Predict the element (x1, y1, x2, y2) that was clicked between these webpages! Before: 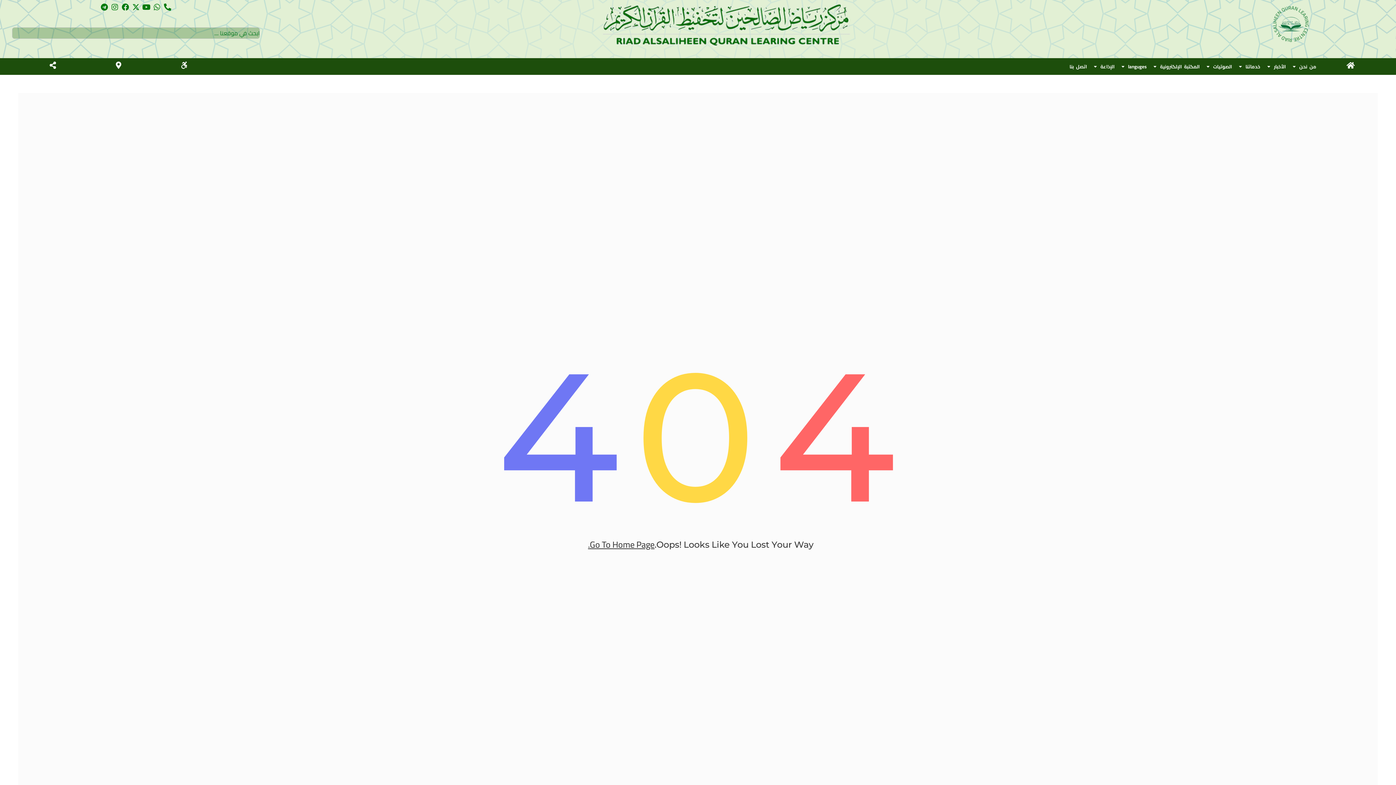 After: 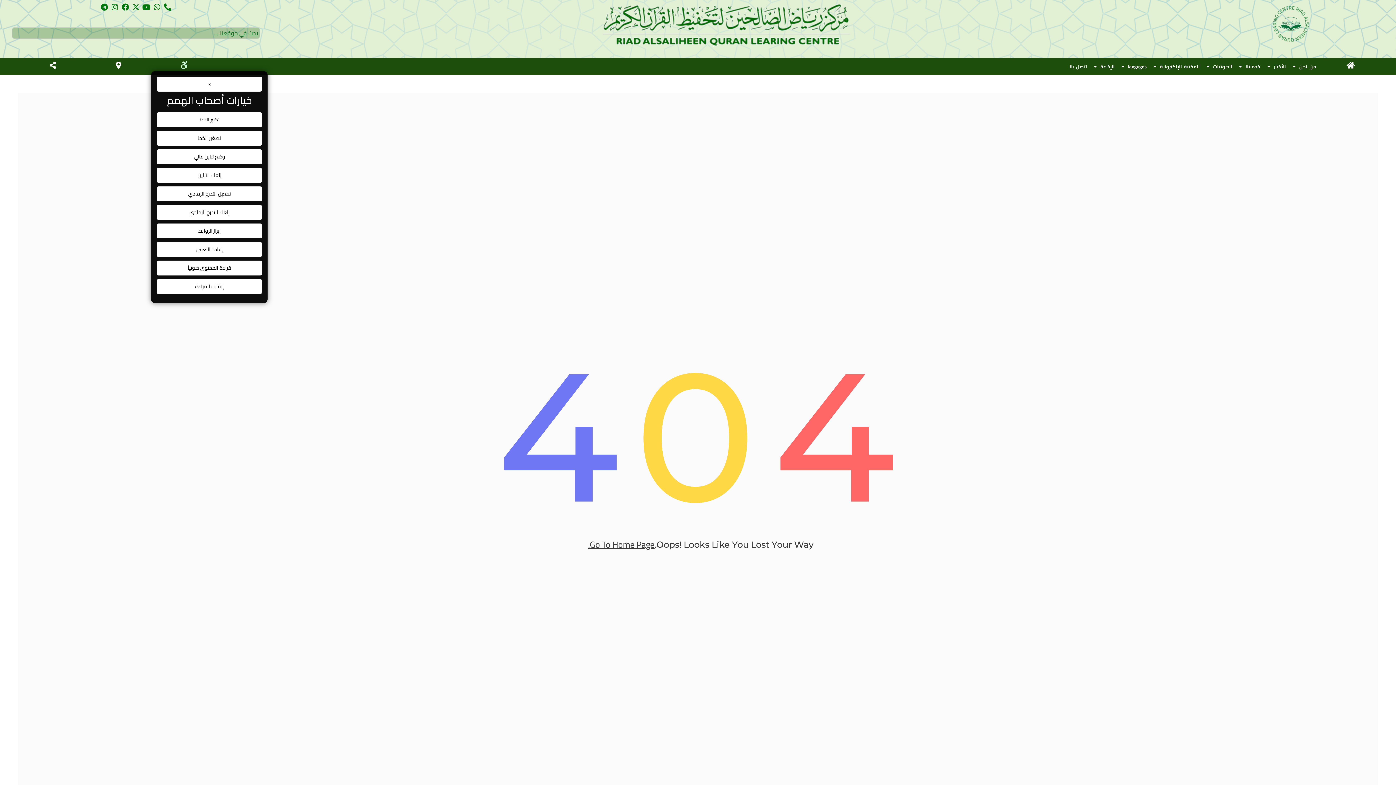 Action: bbox: (180, 61, 187, 69)